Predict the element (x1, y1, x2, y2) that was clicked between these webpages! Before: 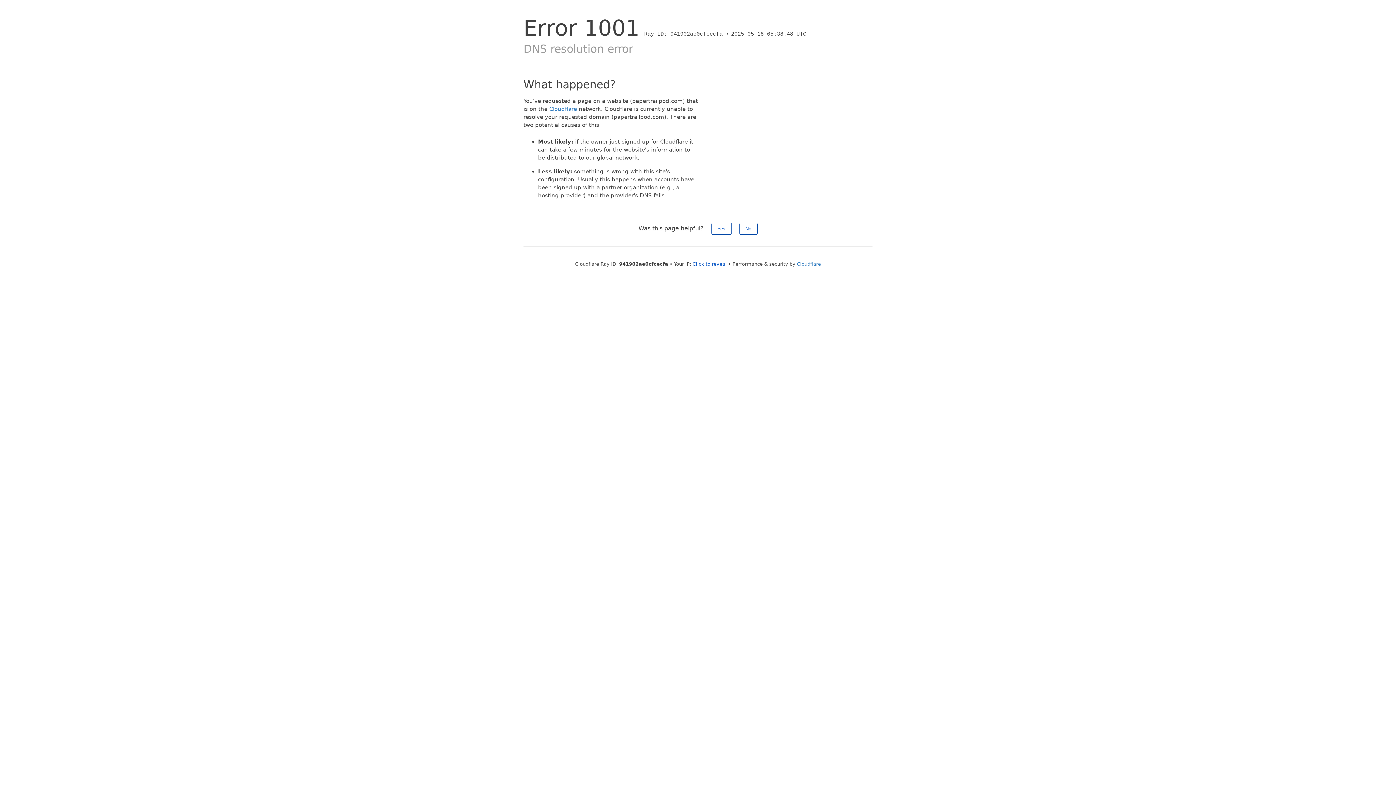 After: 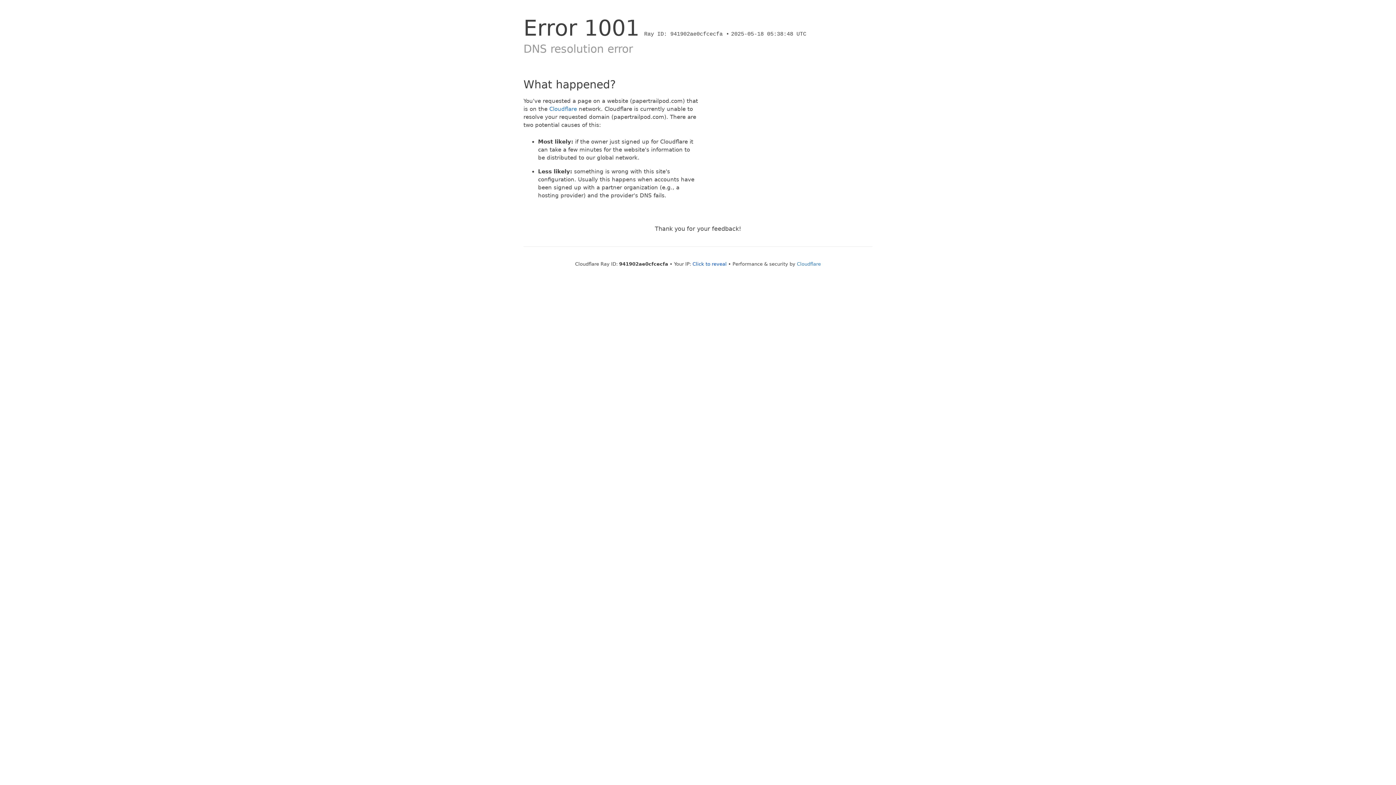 Action: bbox: (739, 222, 757, 234) label: No